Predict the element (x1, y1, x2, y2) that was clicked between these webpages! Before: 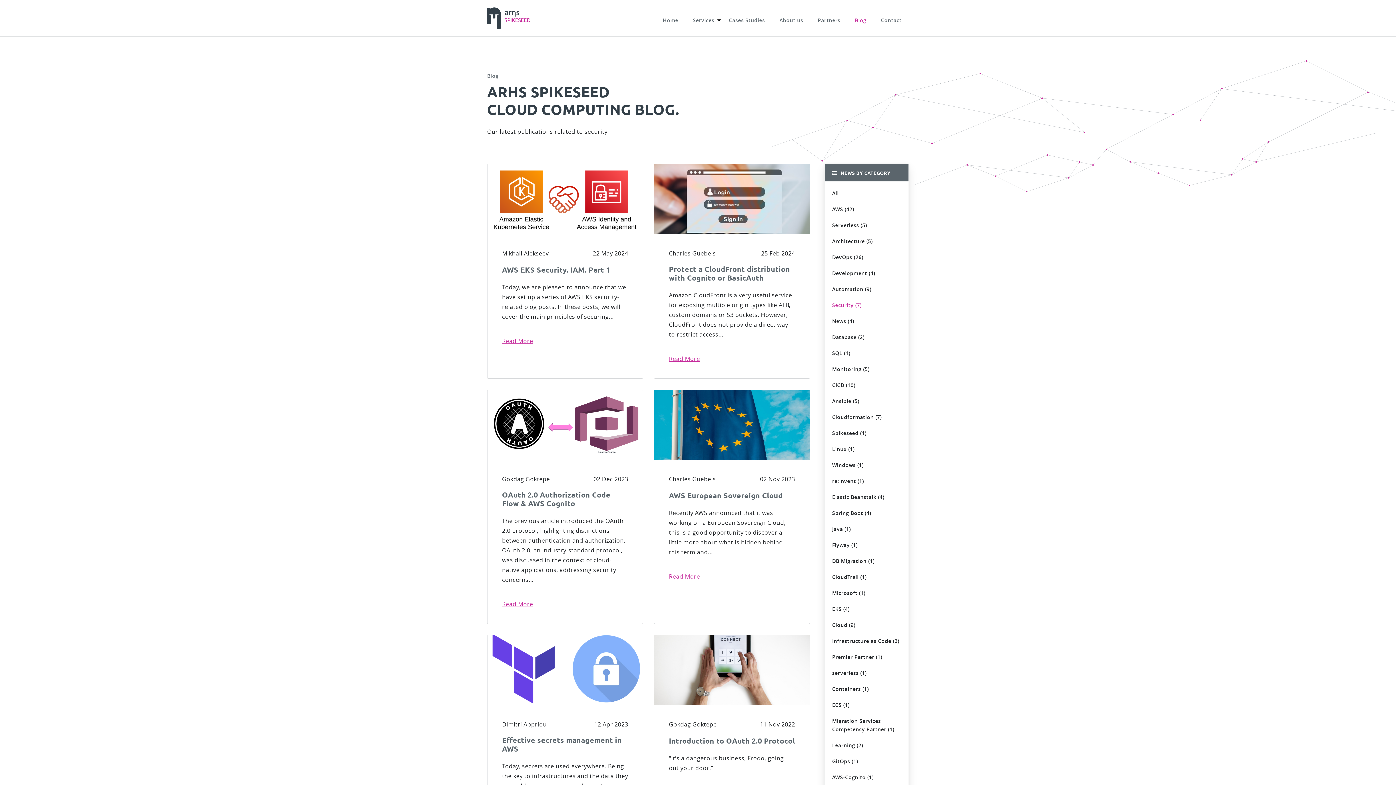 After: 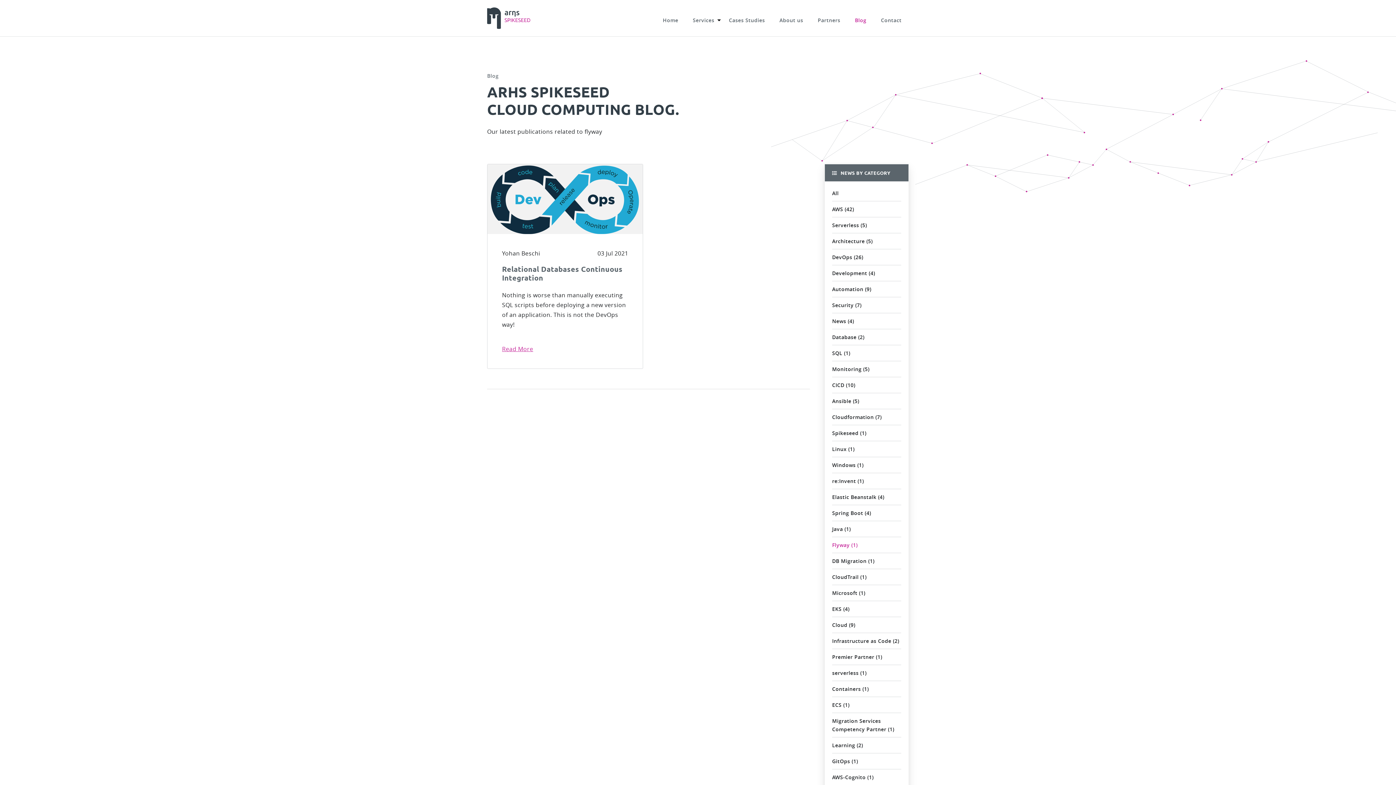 Action: bbox: (832, 541, 857, 548) label: Flyway (1)